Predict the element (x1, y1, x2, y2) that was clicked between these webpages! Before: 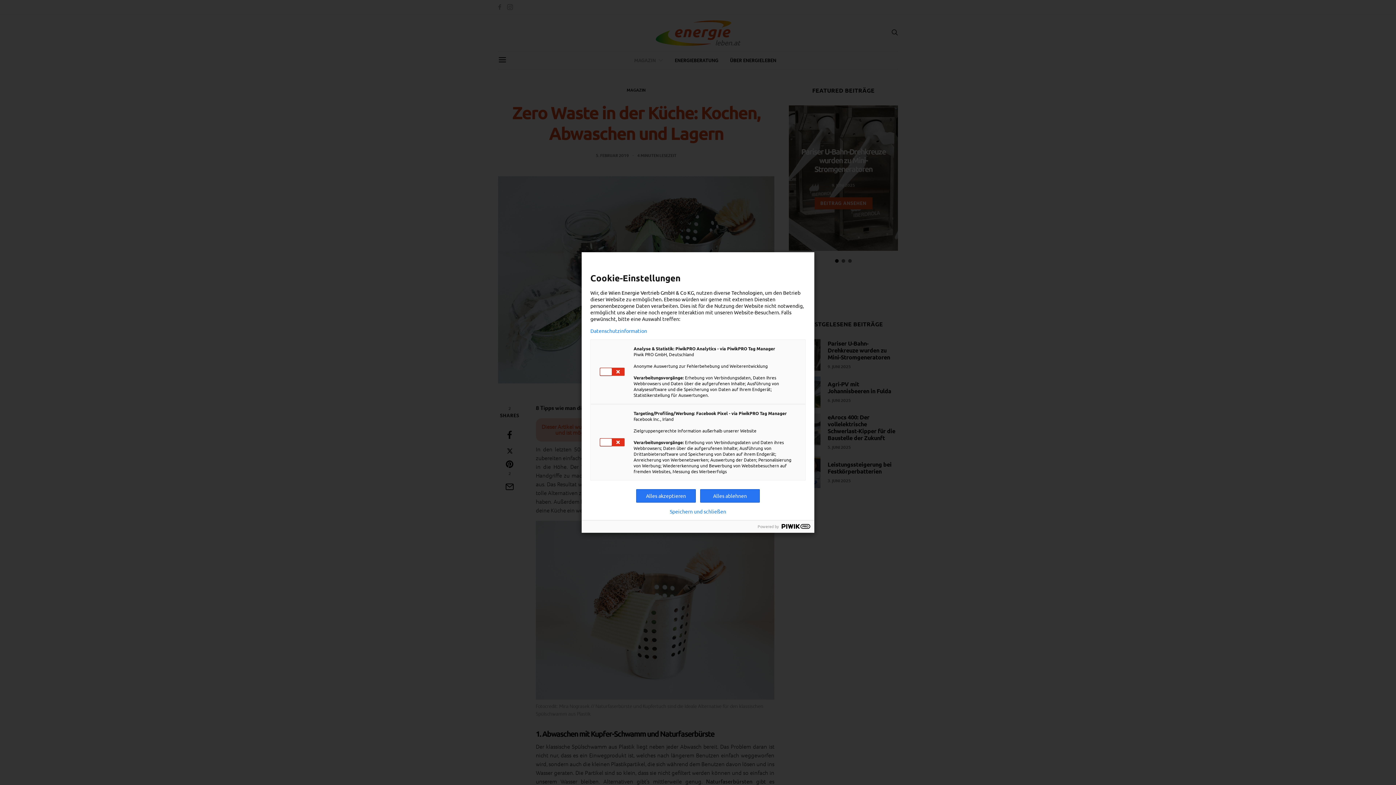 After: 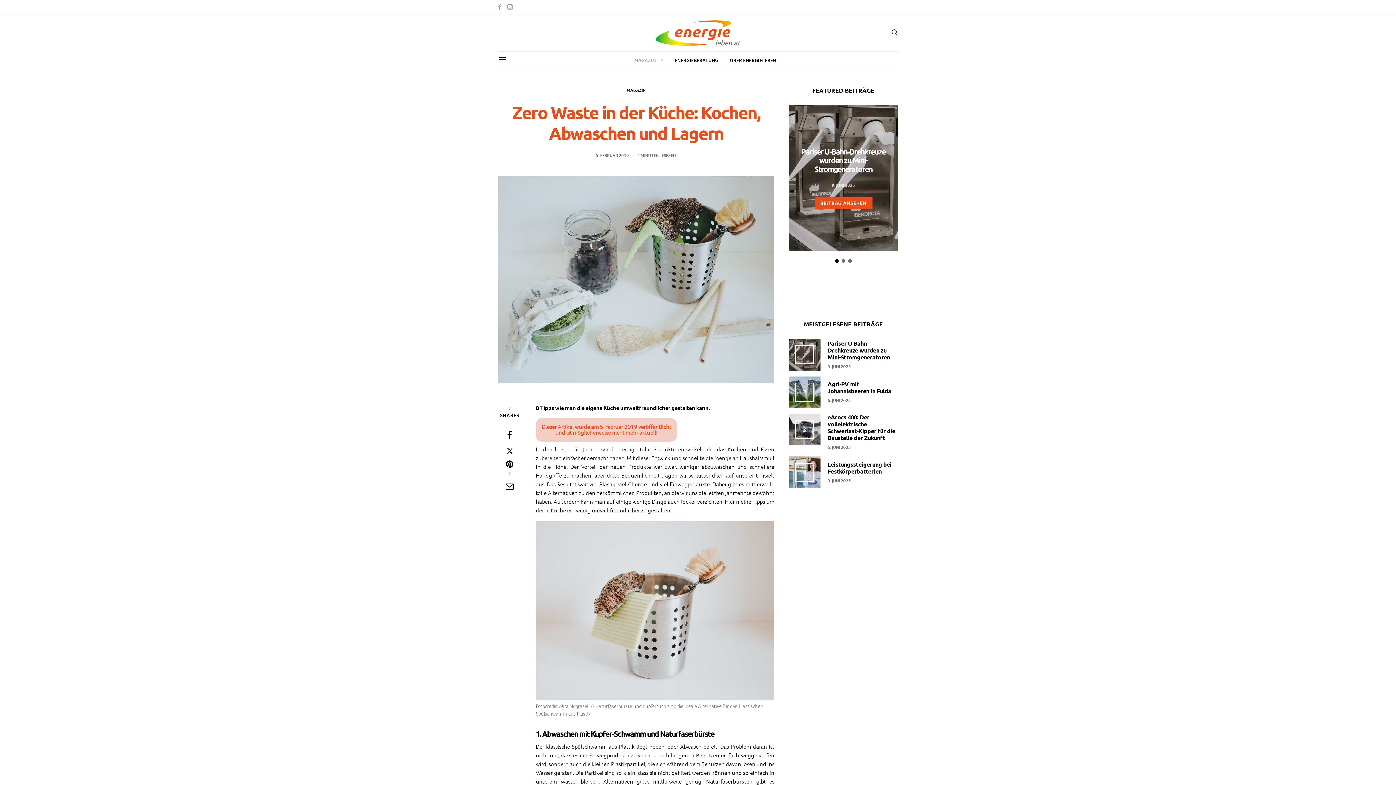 Action: label: Alles akzeptieren bbox: (636, 489, 696, 502)